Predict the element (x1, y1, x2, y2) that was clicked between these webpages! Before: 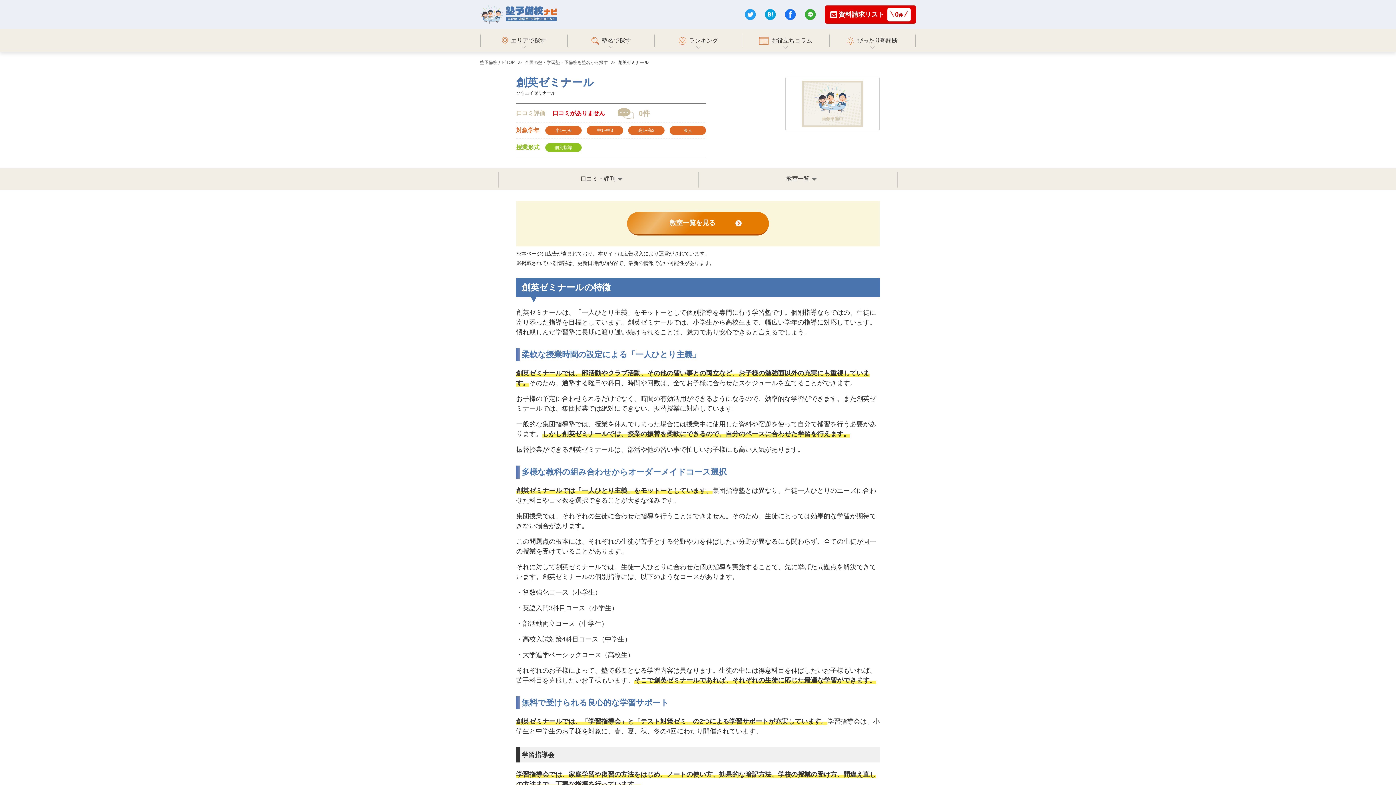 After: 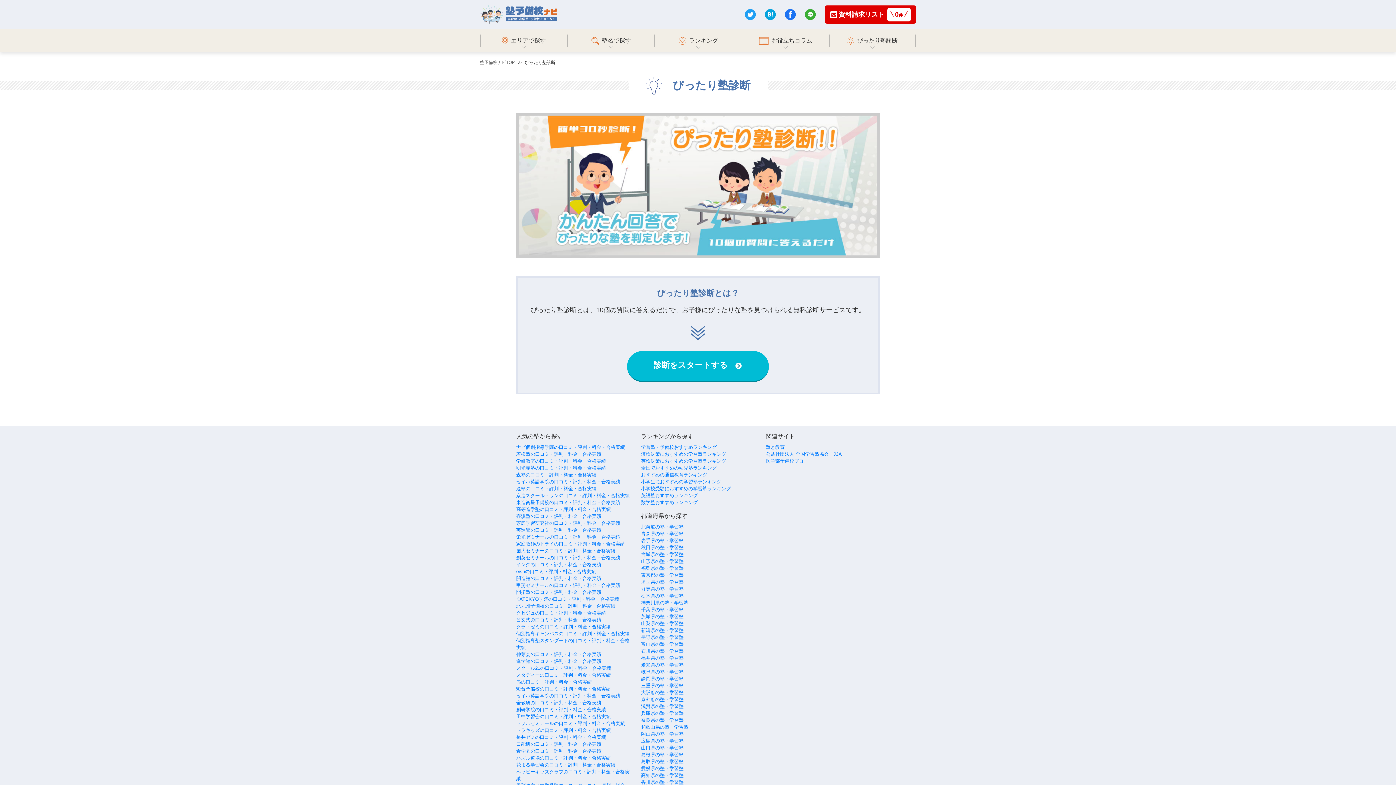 Action: label: ぴったり塾診断 bbox: (829, 34, 915, 46)